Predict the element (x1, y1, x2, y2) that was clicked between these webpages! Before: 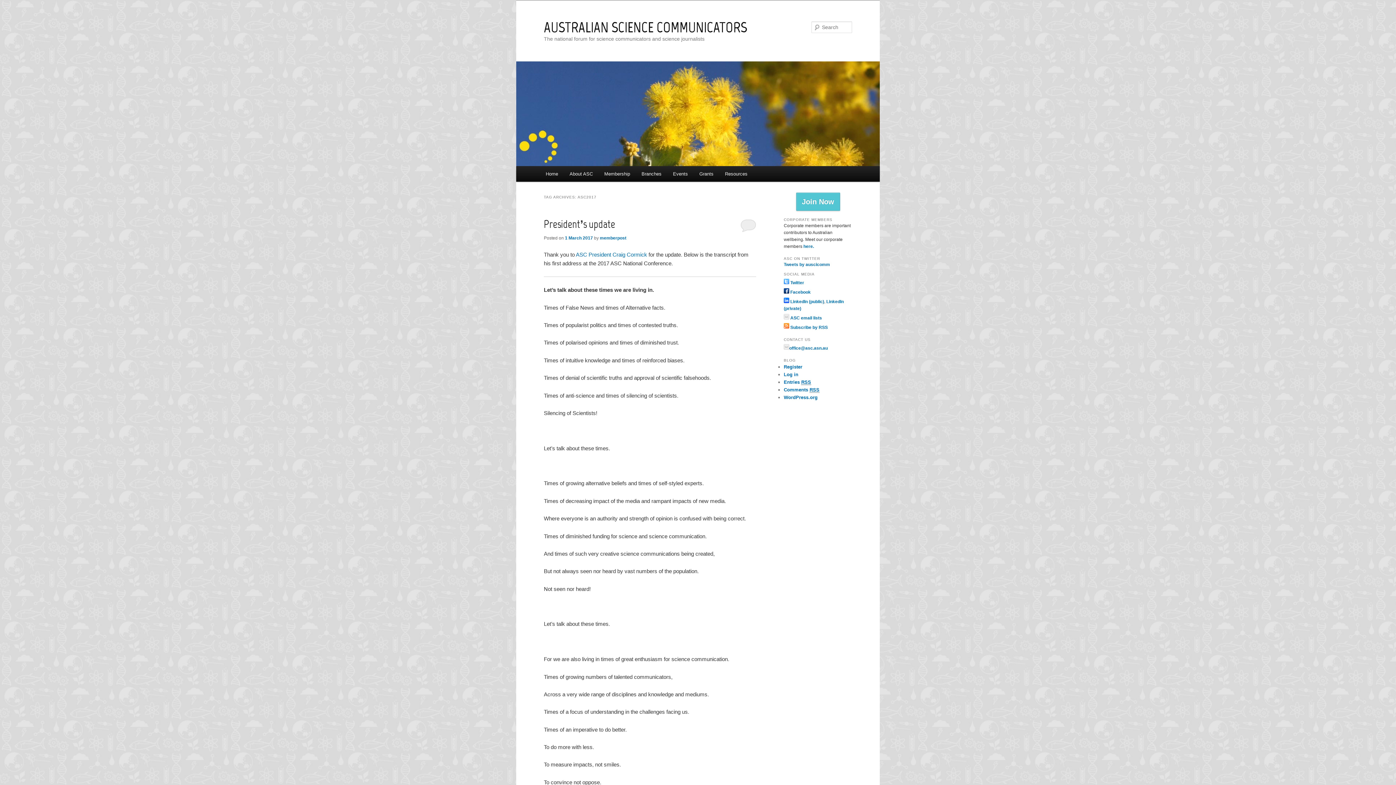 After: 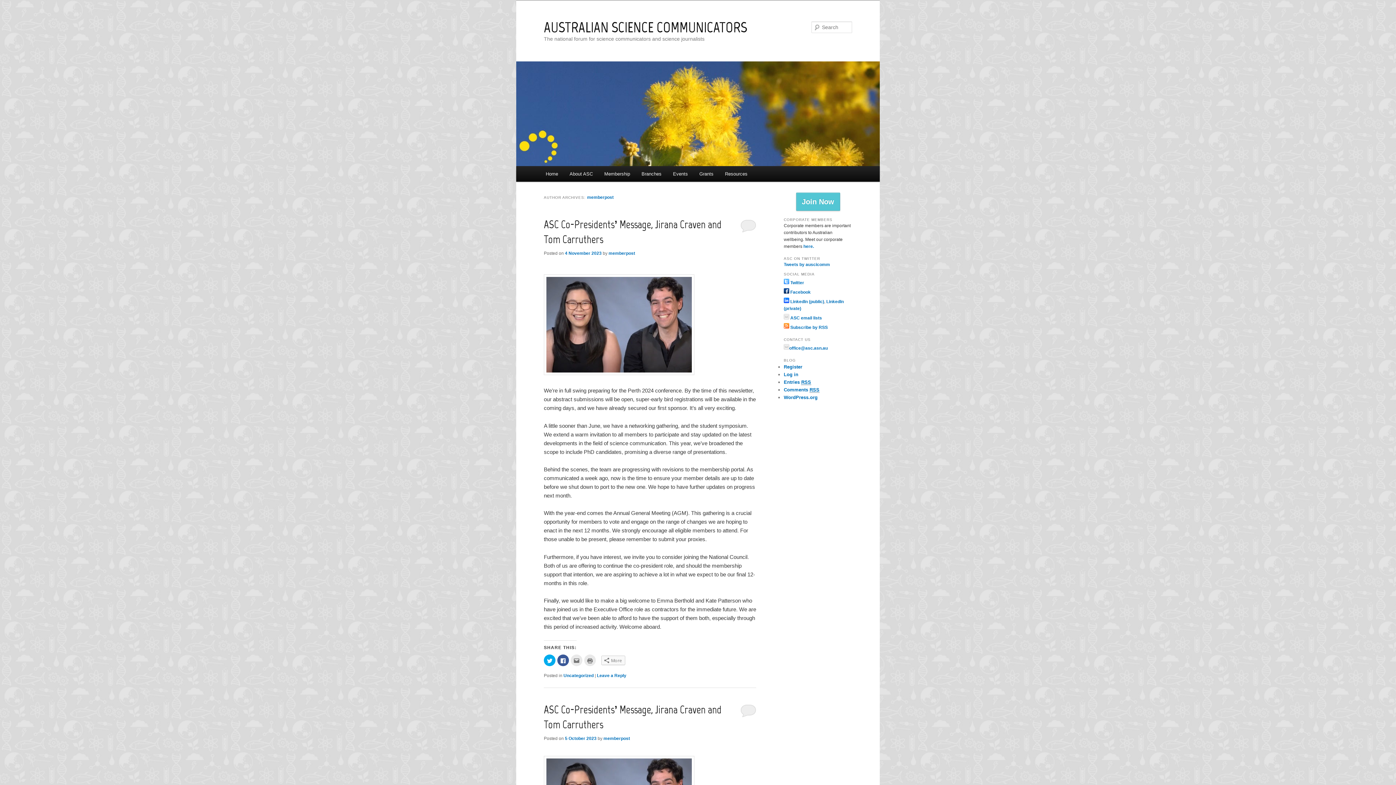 Action: bbox: (600, 235, 626, 240) label: memberpost